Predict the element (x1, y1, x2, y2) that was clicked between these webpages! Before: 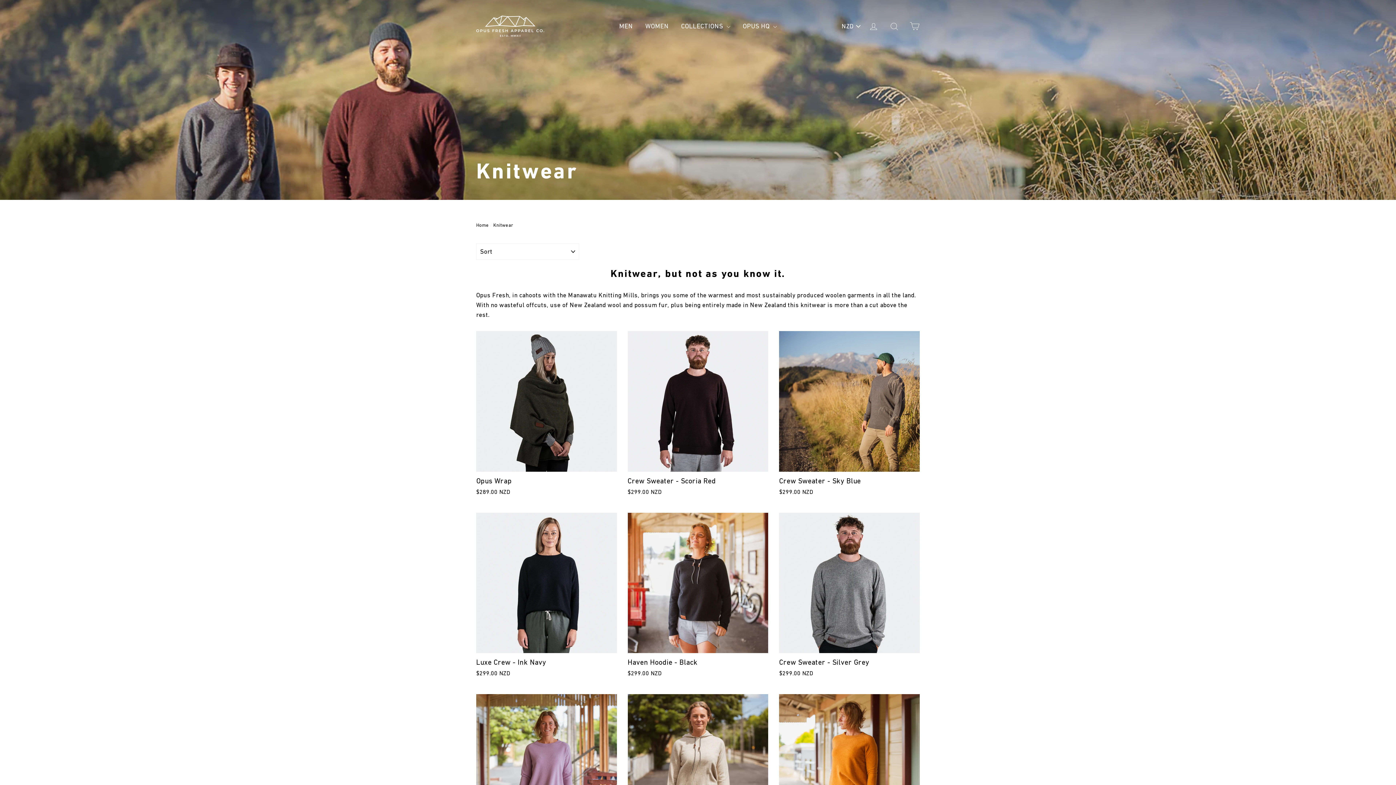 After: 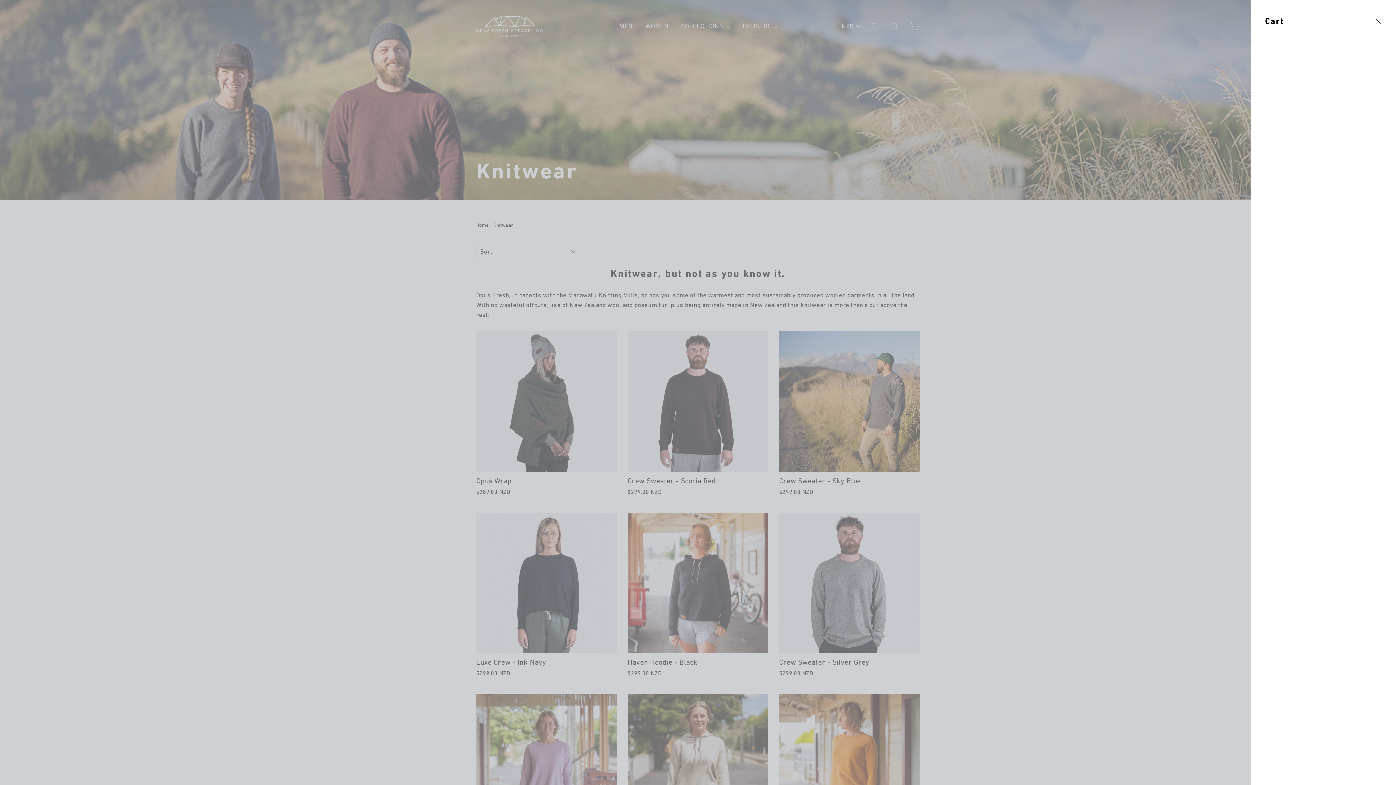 Action: label: Cart bbox: (905, 18, 924, 34)